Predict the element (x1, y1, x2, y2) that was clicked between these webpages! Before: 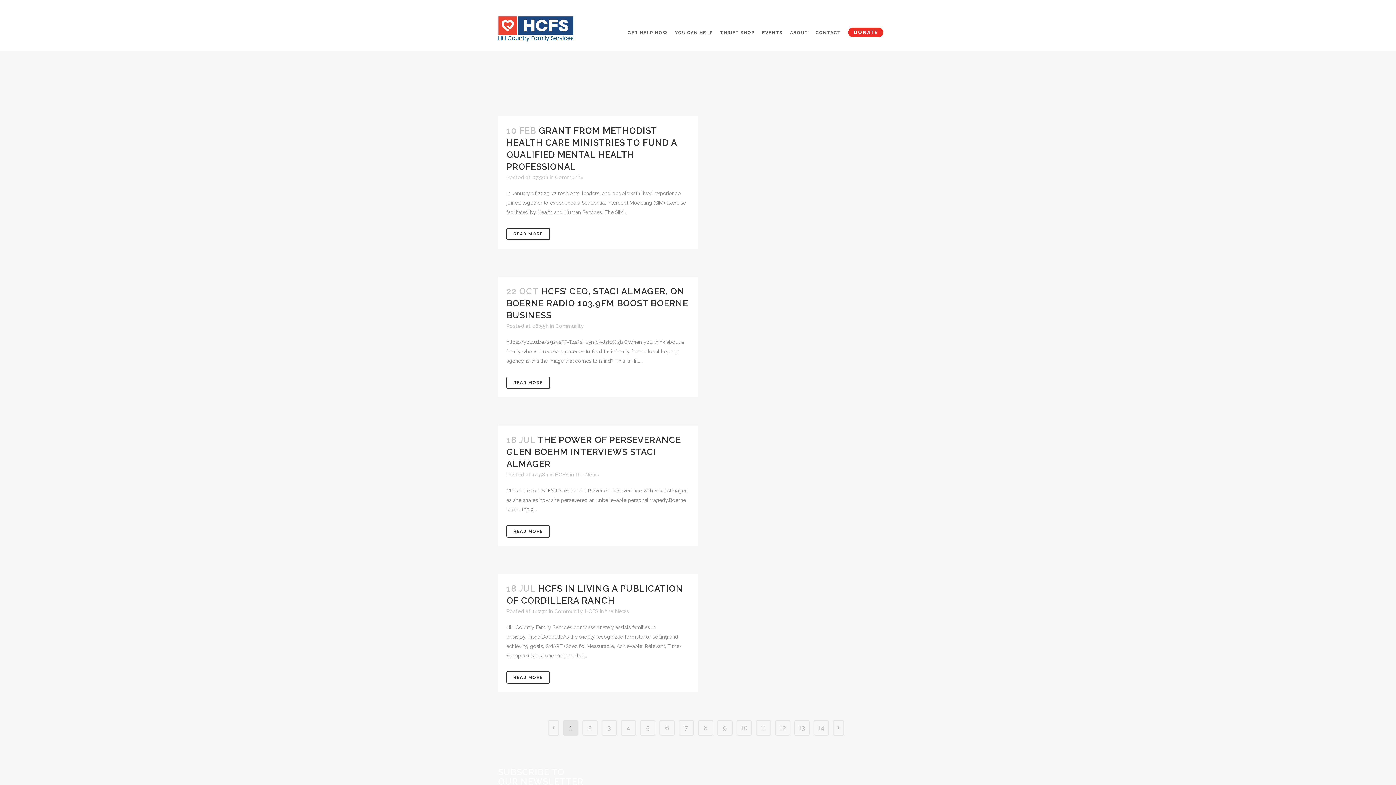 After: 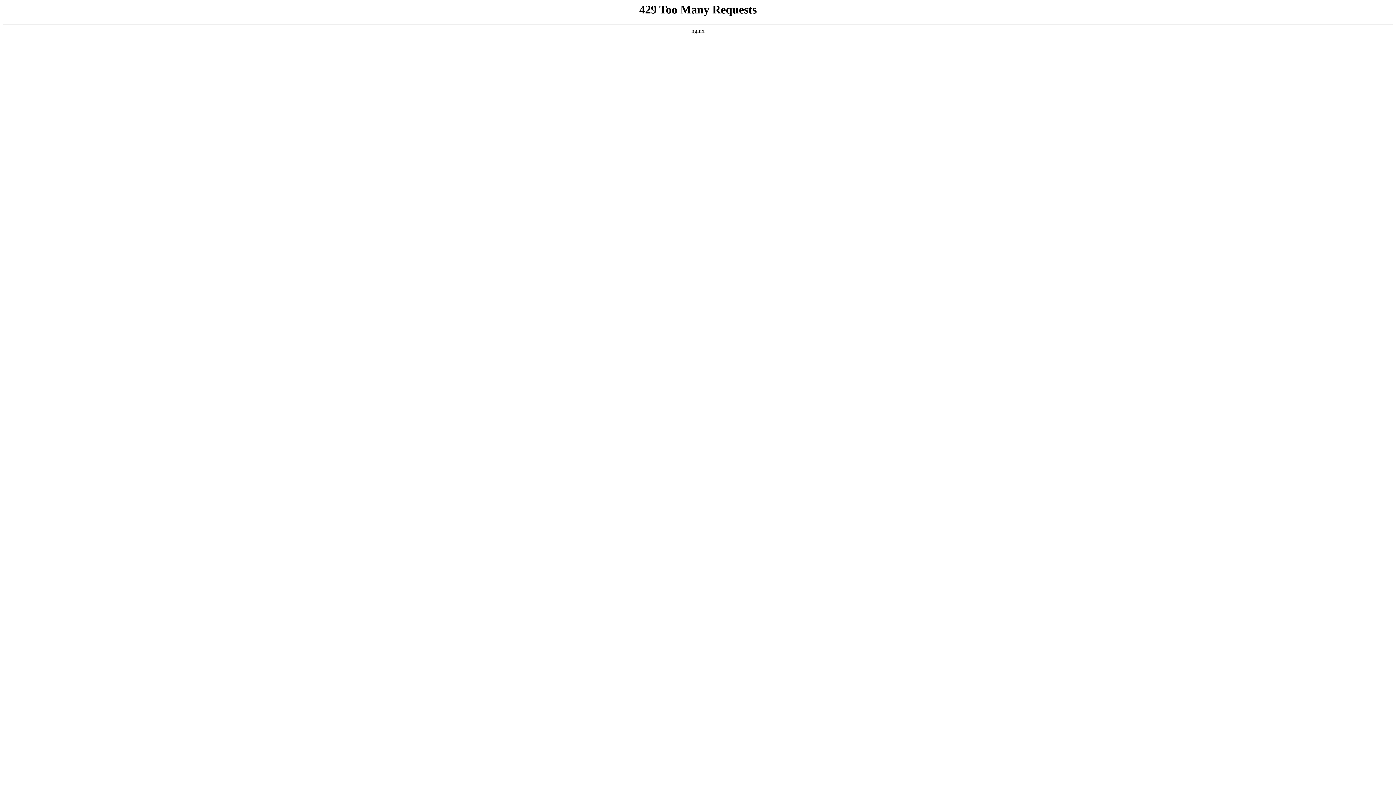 Action: bbox: (621, 720, 636, 736) label: 4